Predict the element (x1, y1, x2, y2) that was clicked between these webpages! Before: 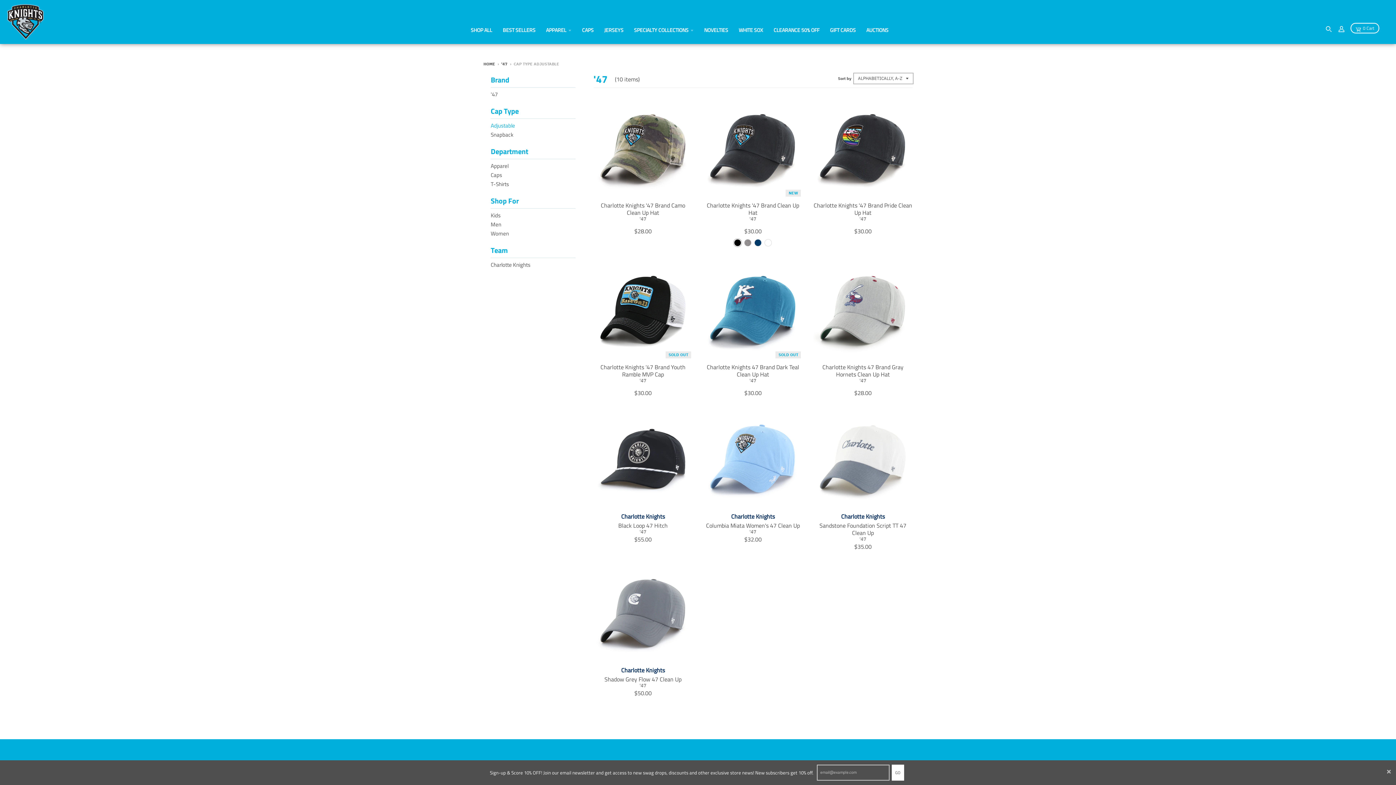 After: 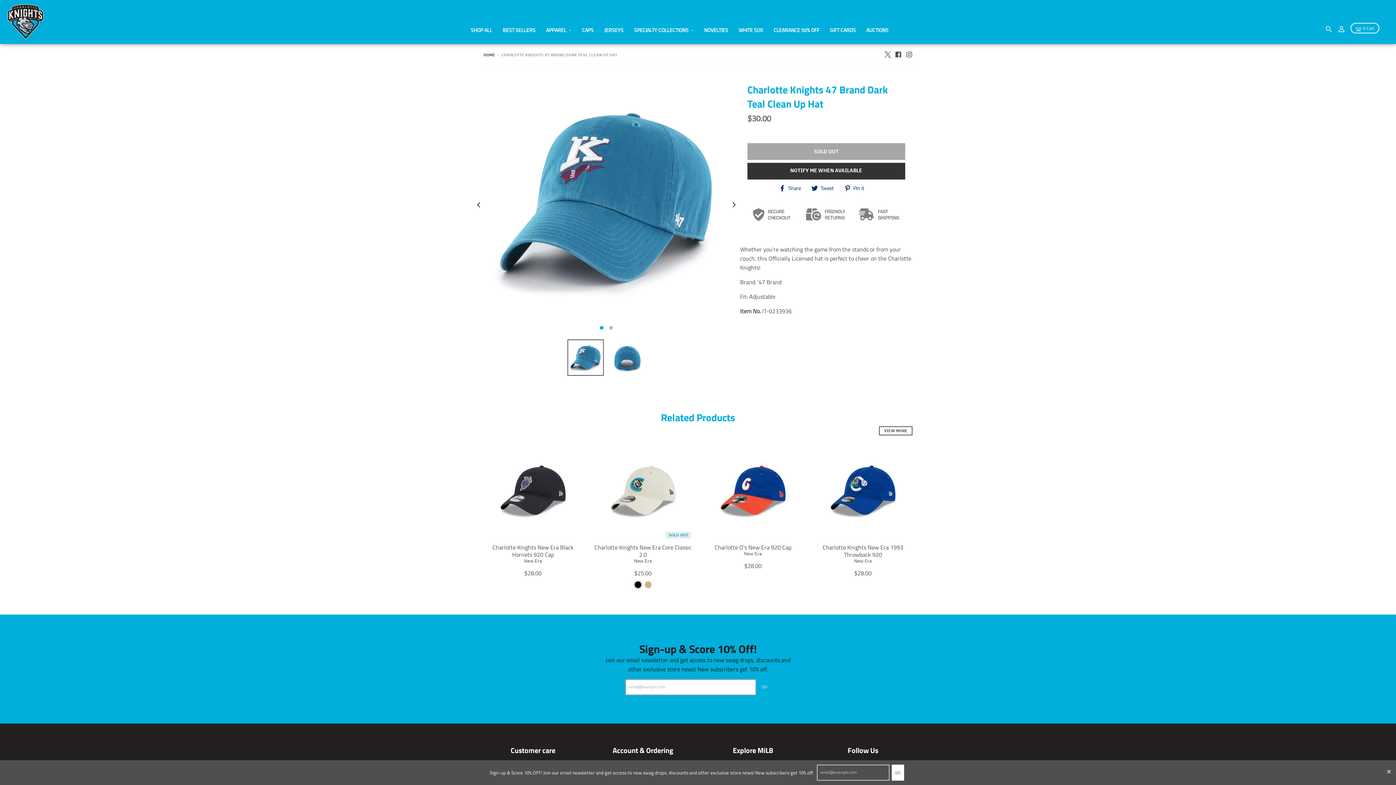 Action: label: SOLD OUT bbox: (703, 260, 802, 359)